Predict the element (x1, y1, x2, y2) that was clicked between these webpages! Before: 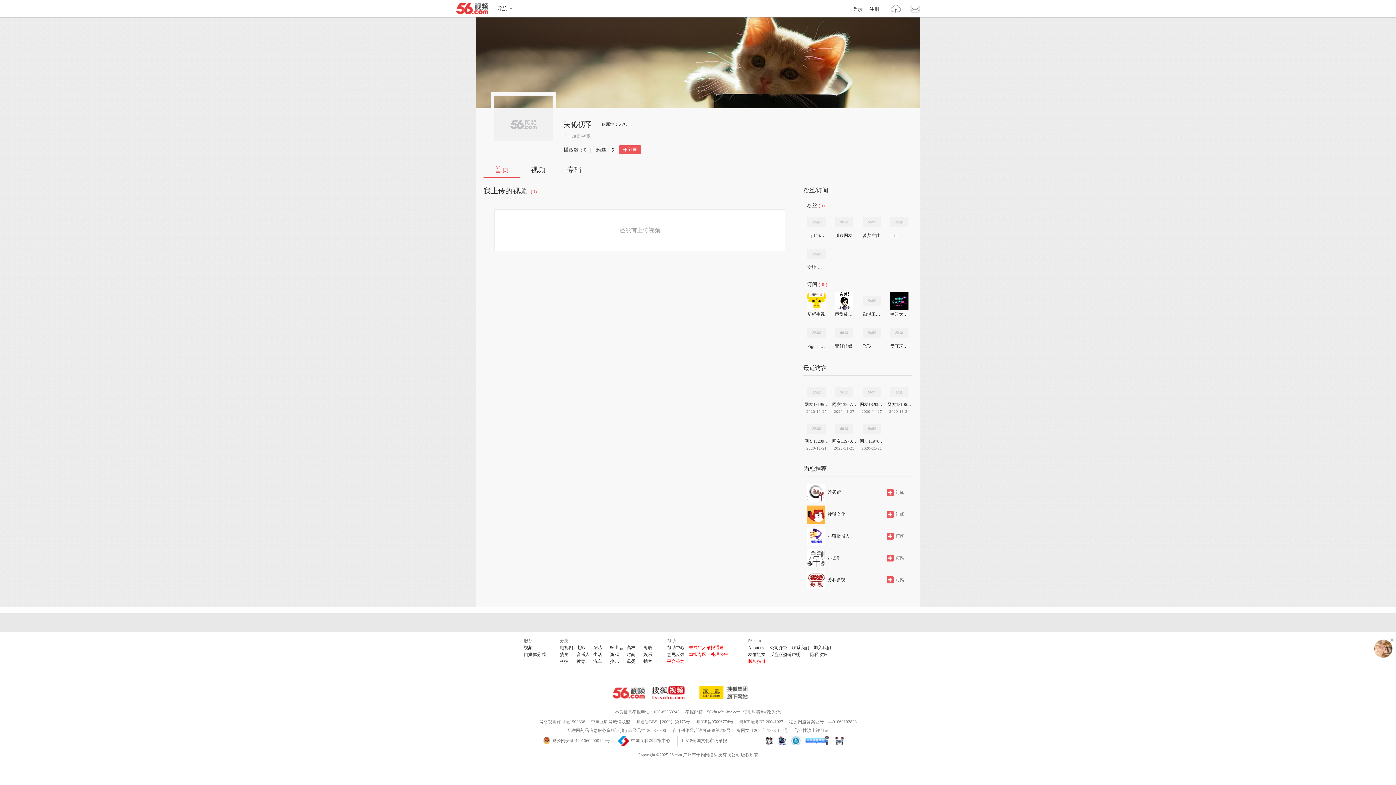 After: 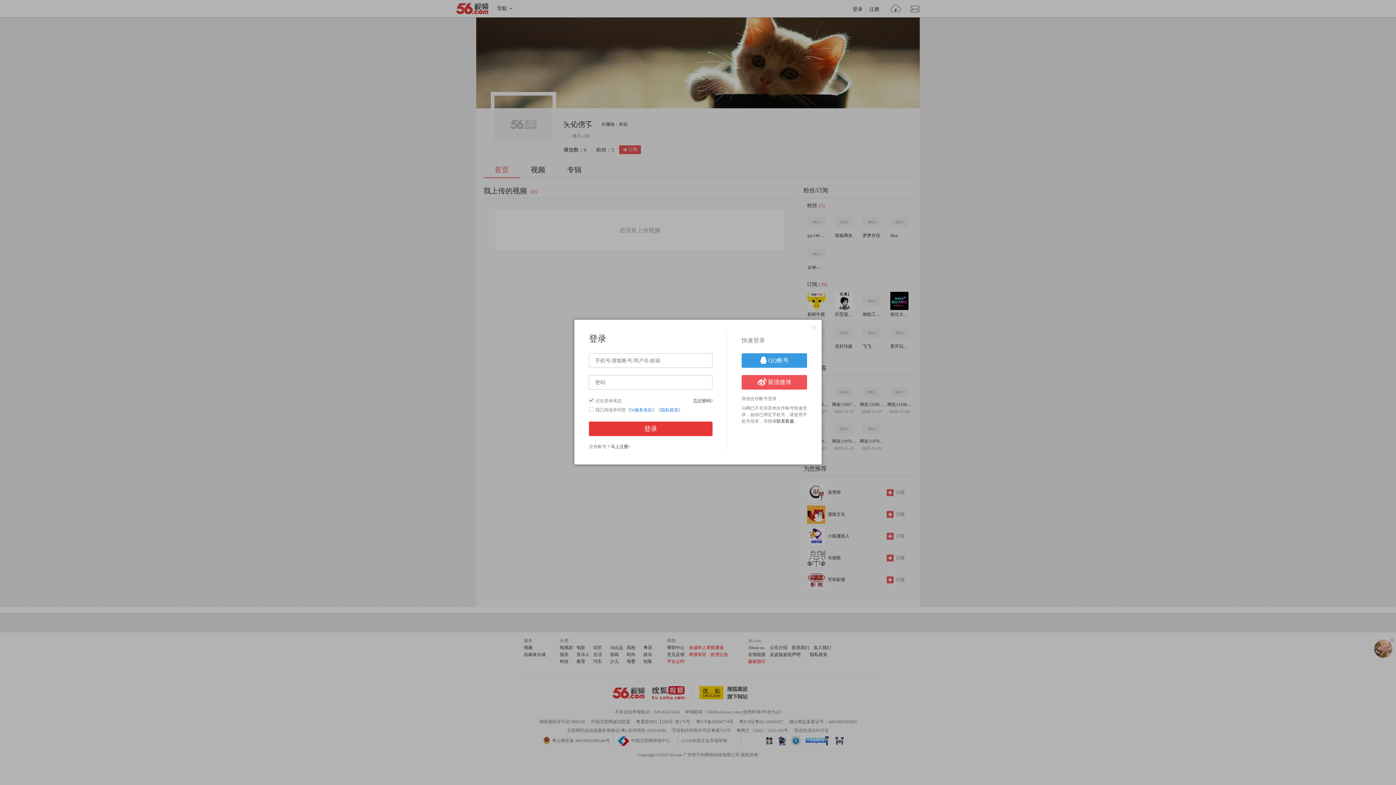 Action: label: 订阅 bbox: (886, 489, 909, 496)